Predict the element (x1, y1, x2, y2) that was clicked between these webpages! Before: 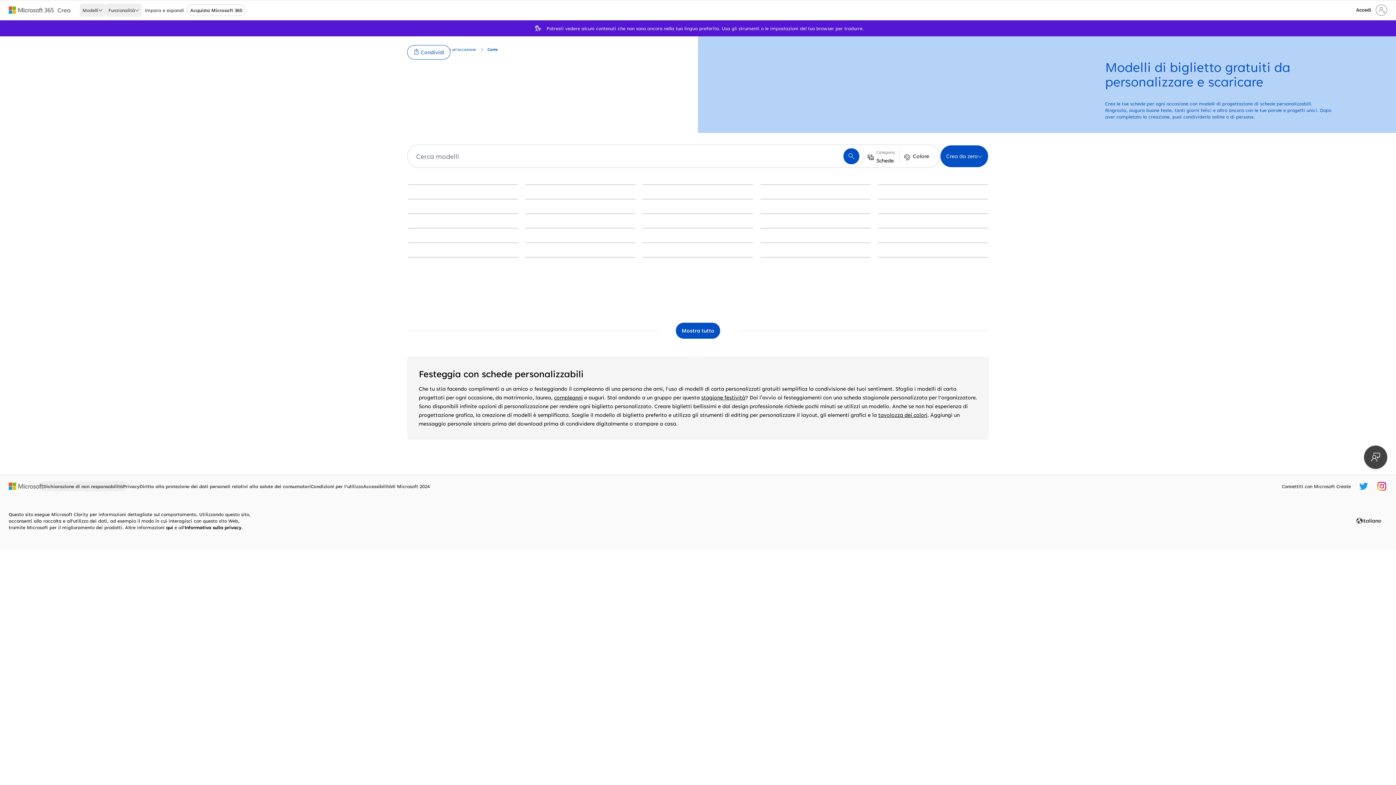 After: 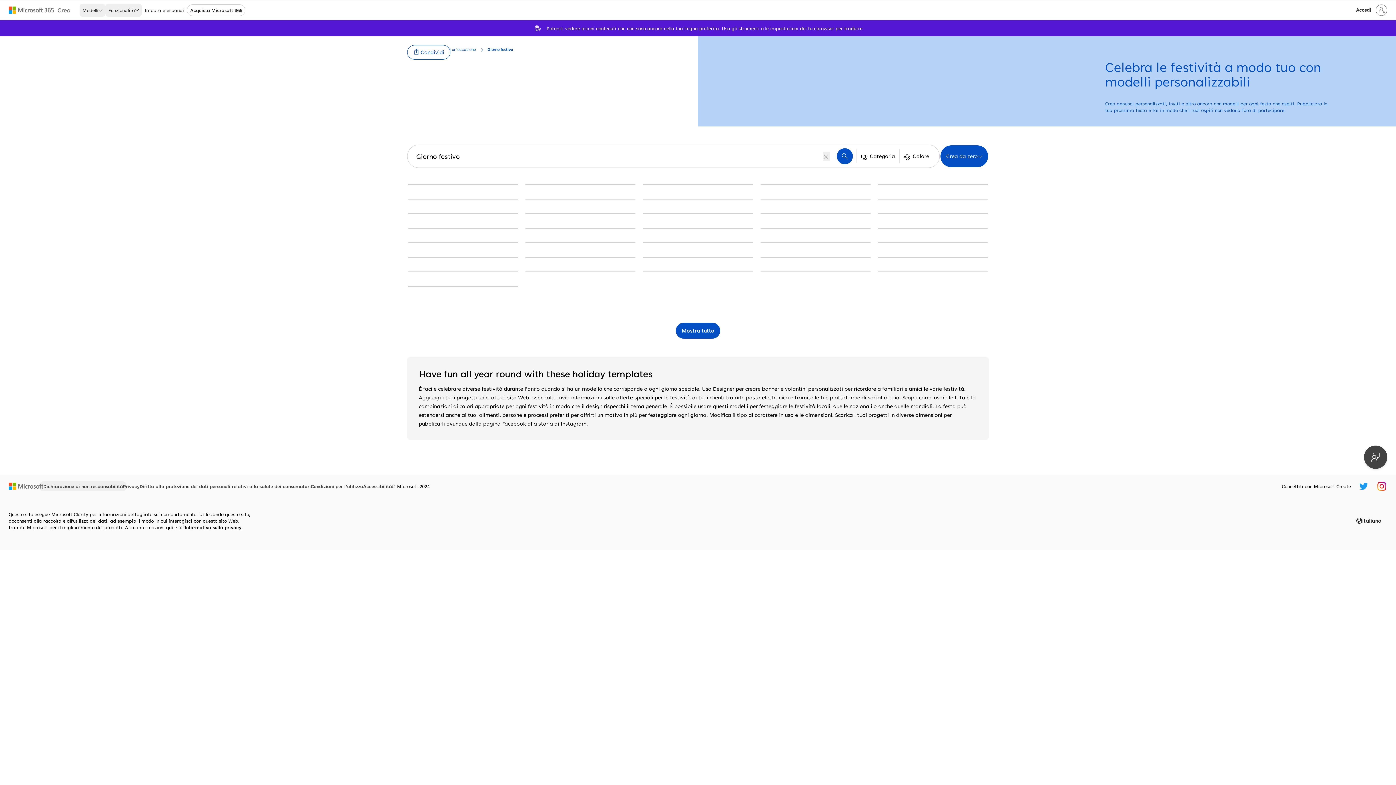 Action: label: stagione festività bbox: (701, 394, 745, 401)